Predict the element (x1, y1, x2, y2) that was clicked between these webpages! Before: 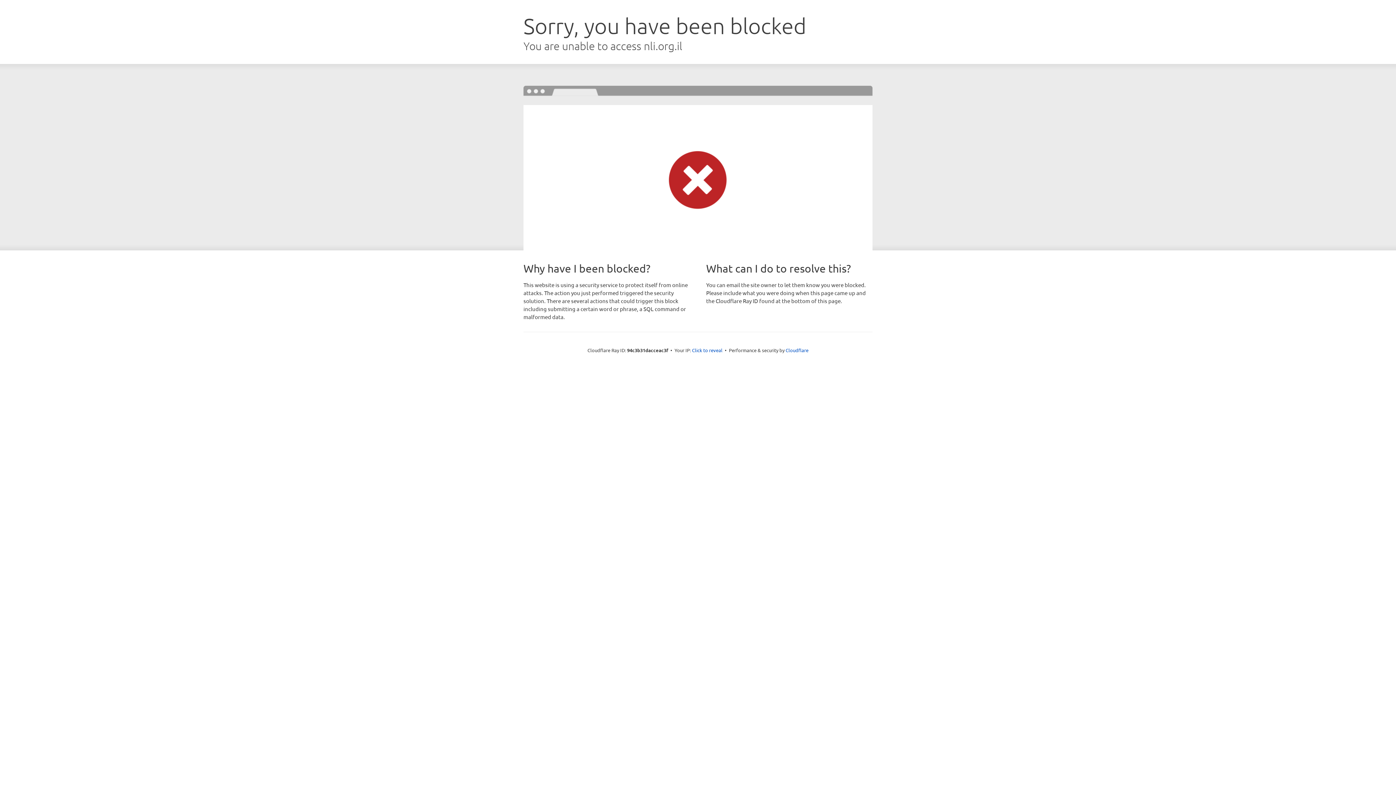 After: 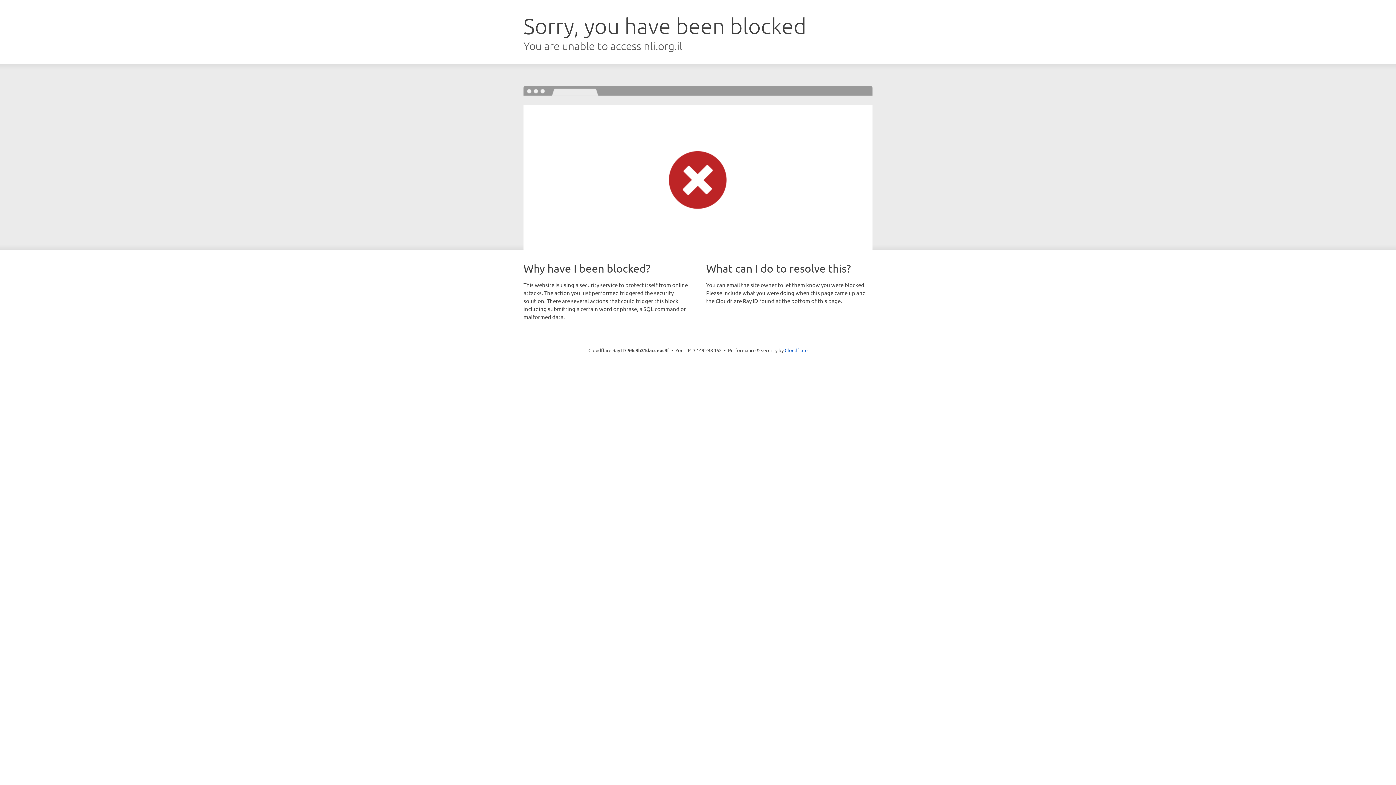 Action: bbox: (692, 346, 722, 353) label: Click to reveal